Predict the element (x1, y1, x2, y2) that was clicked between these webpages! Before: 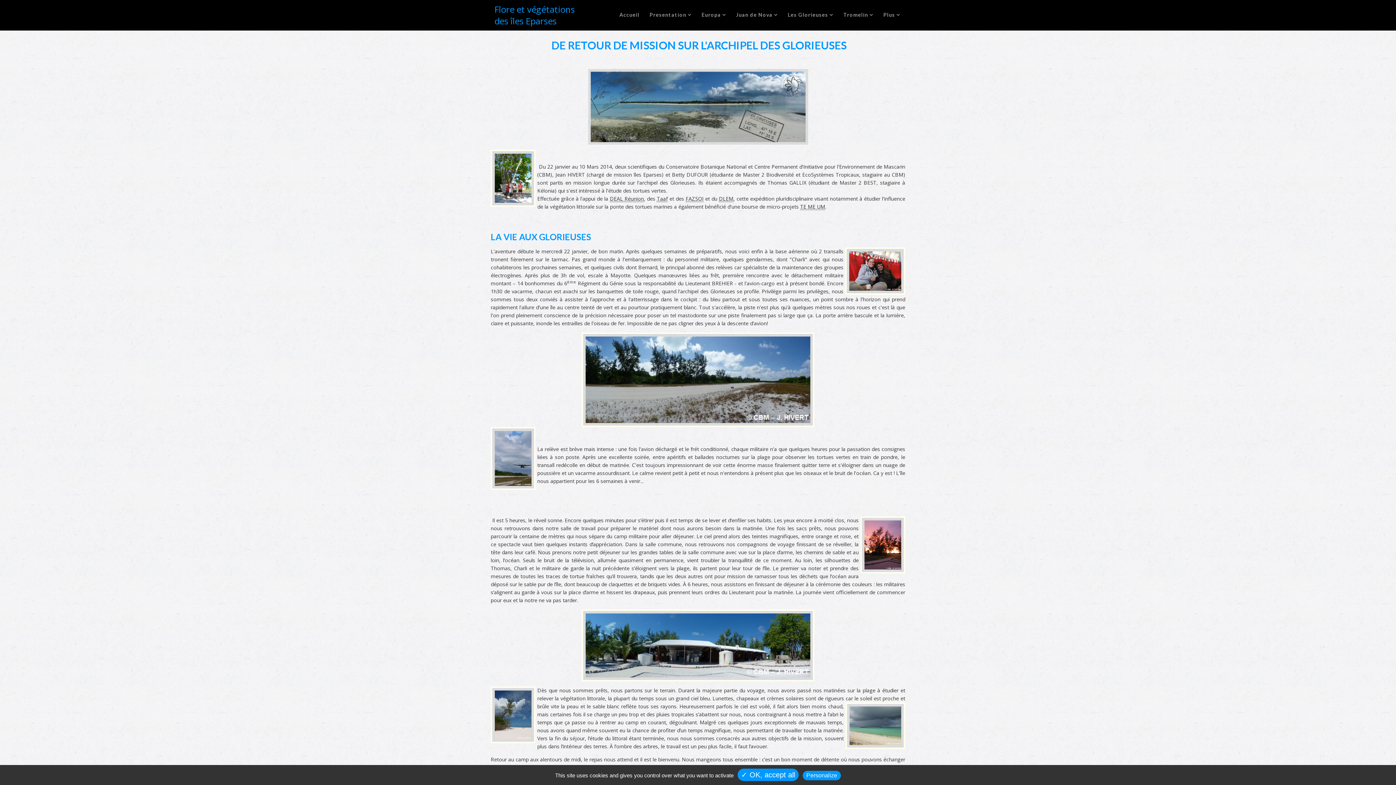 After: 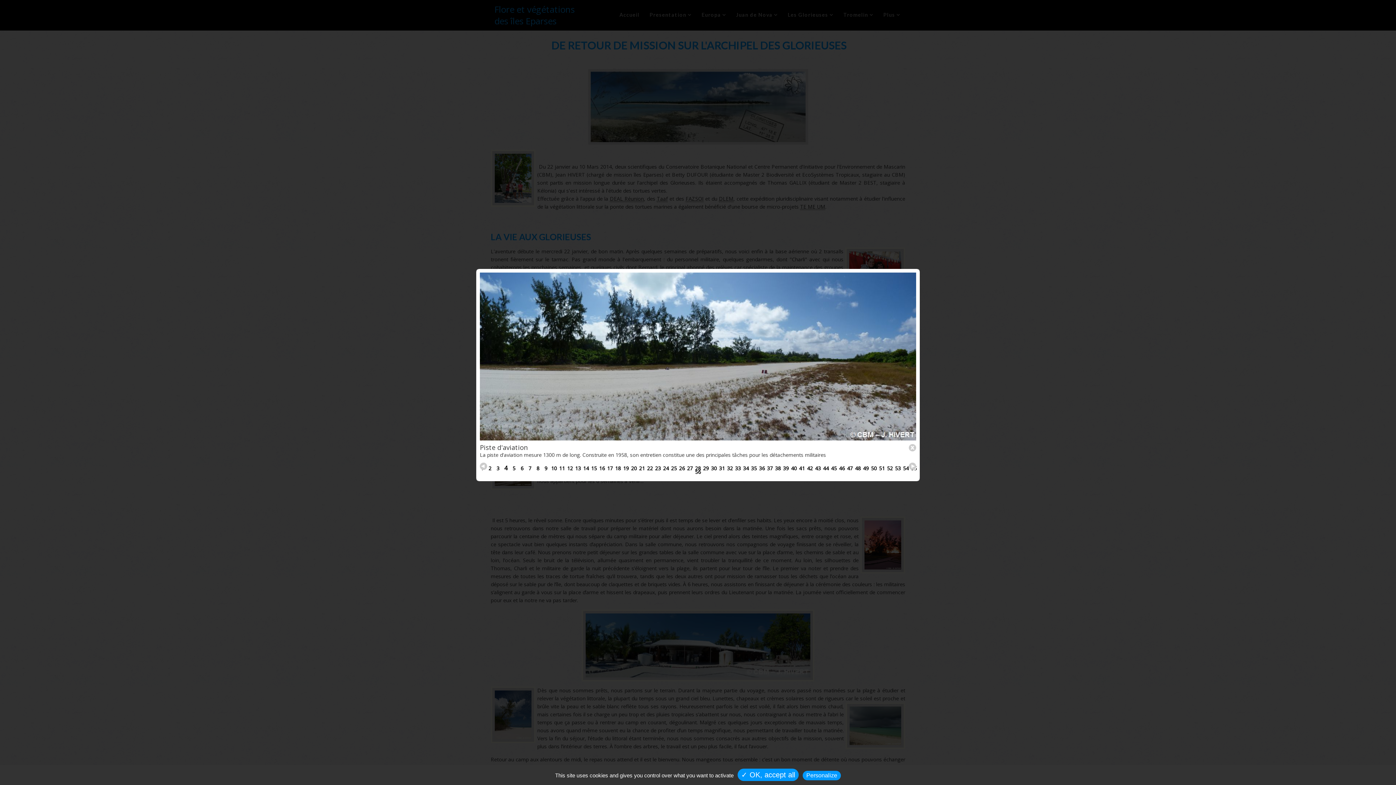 Action: bbox: (490, 332, 905, 427)